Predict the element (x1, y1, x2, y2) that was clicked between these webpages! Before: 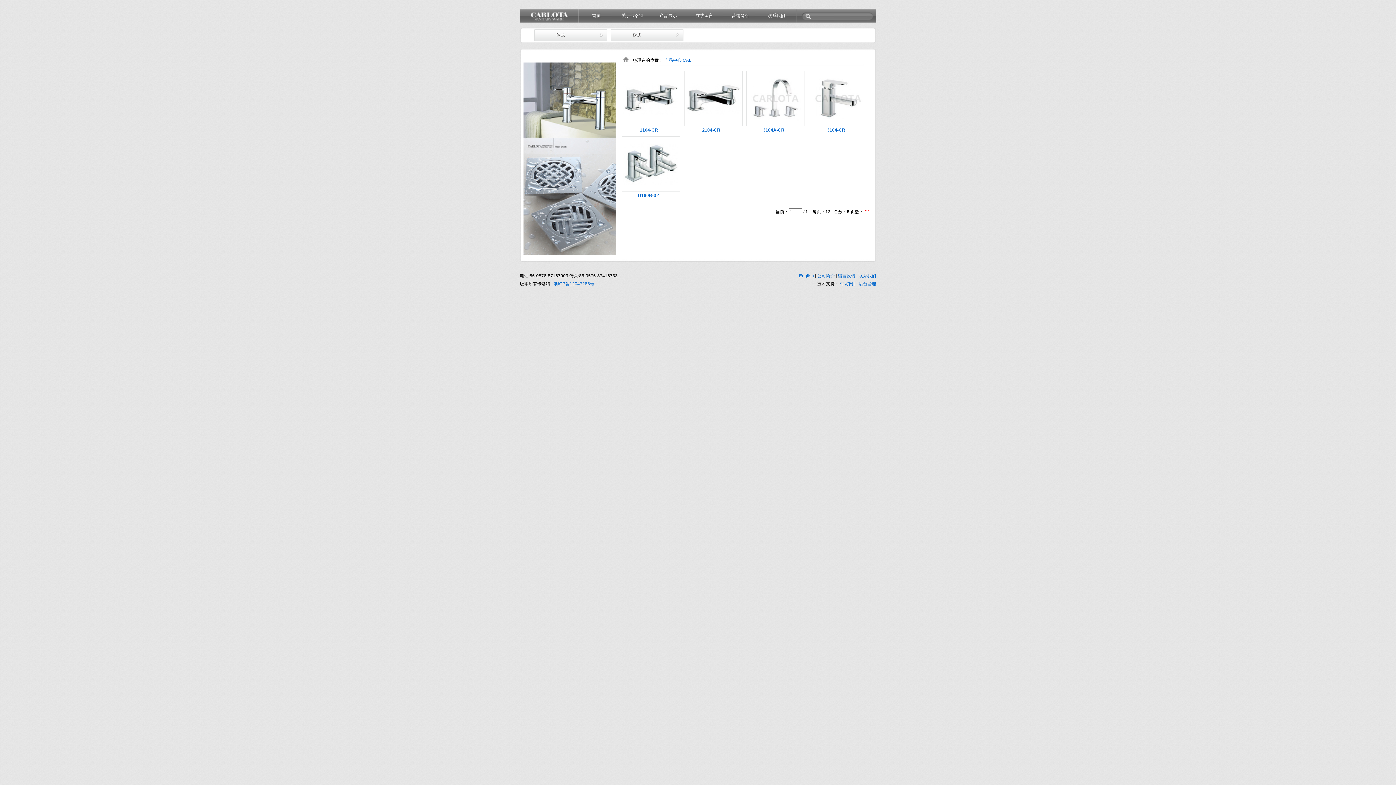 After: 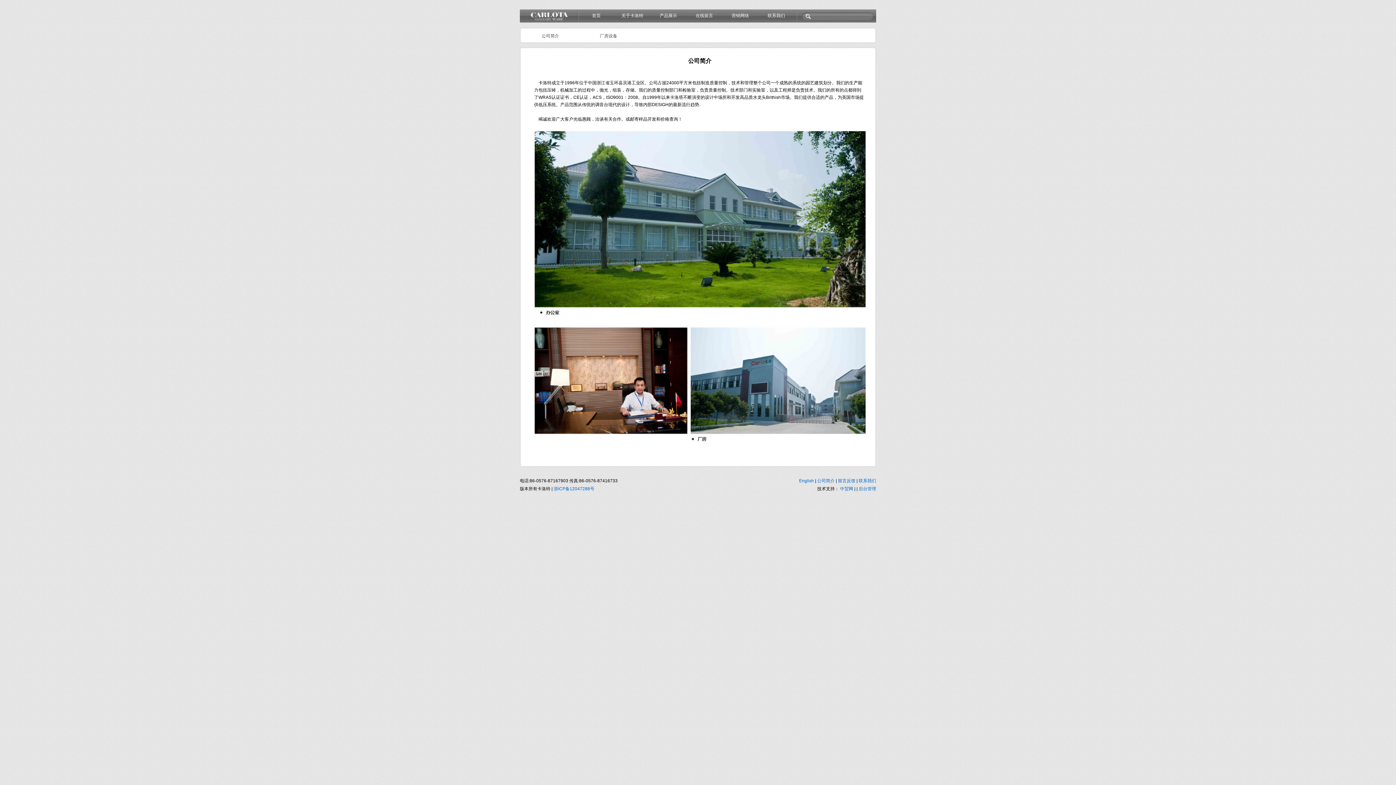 Action: bbox: (817, 273, 836, 278) label: 公司简介 